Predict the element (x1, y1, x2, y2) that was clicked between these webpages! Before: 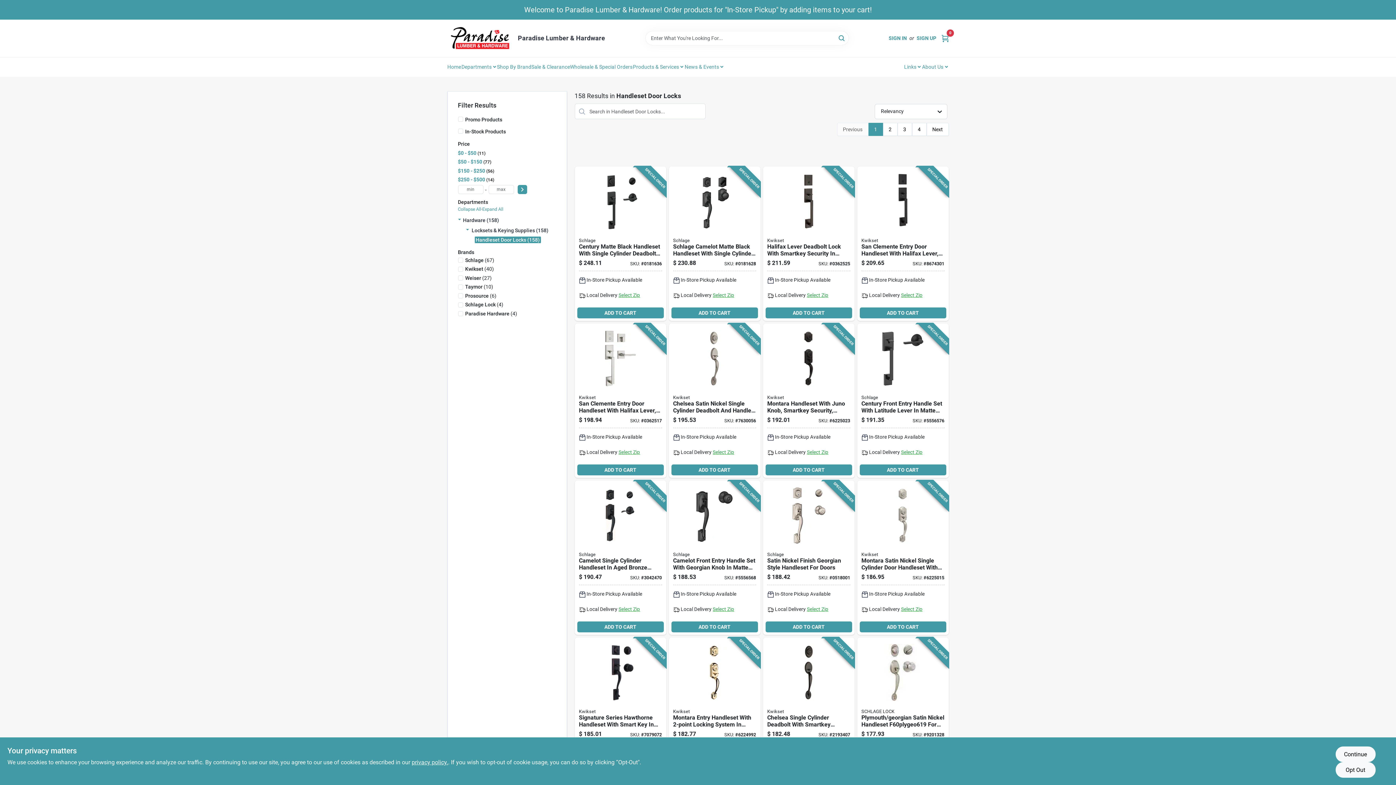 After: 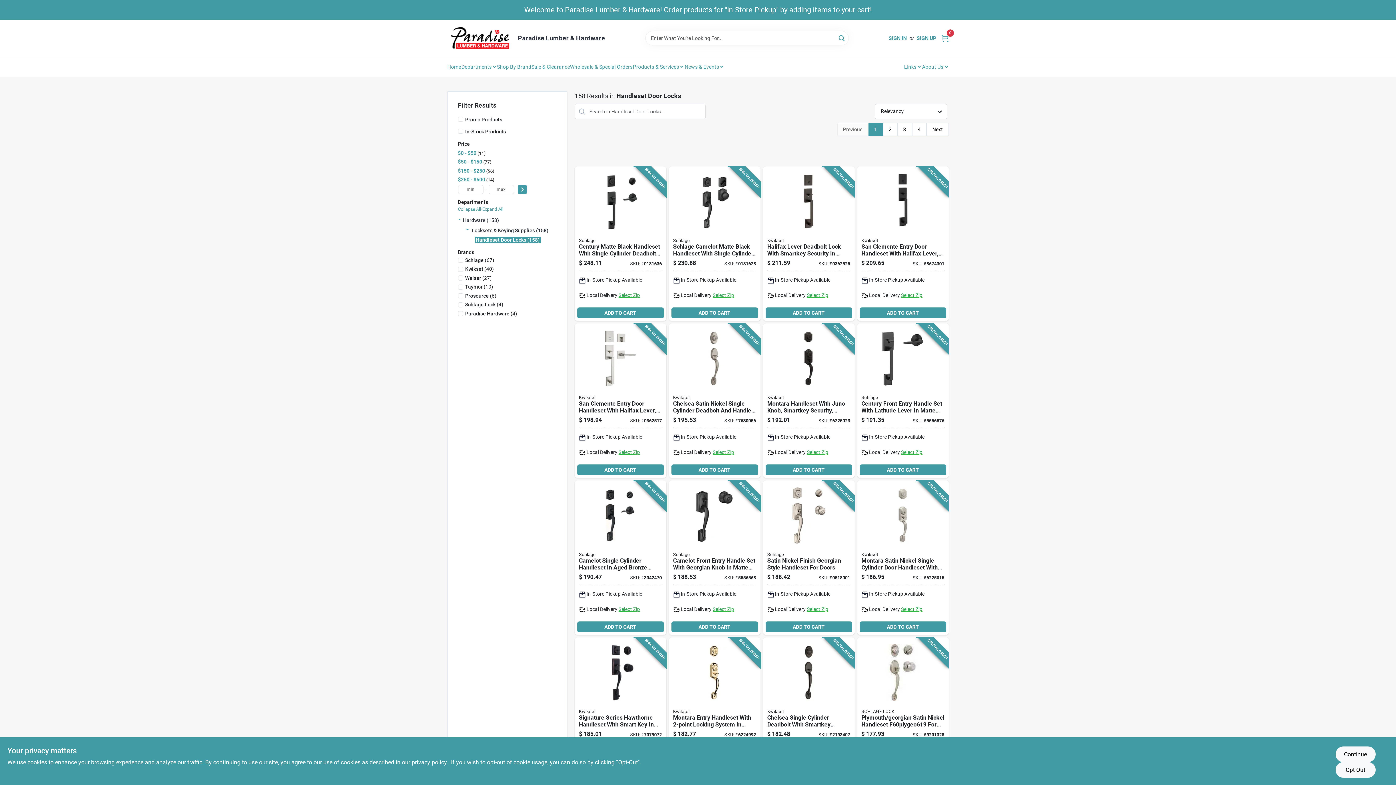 Action: label: ADD TO CART bbox: (859, 621, 946, 632)